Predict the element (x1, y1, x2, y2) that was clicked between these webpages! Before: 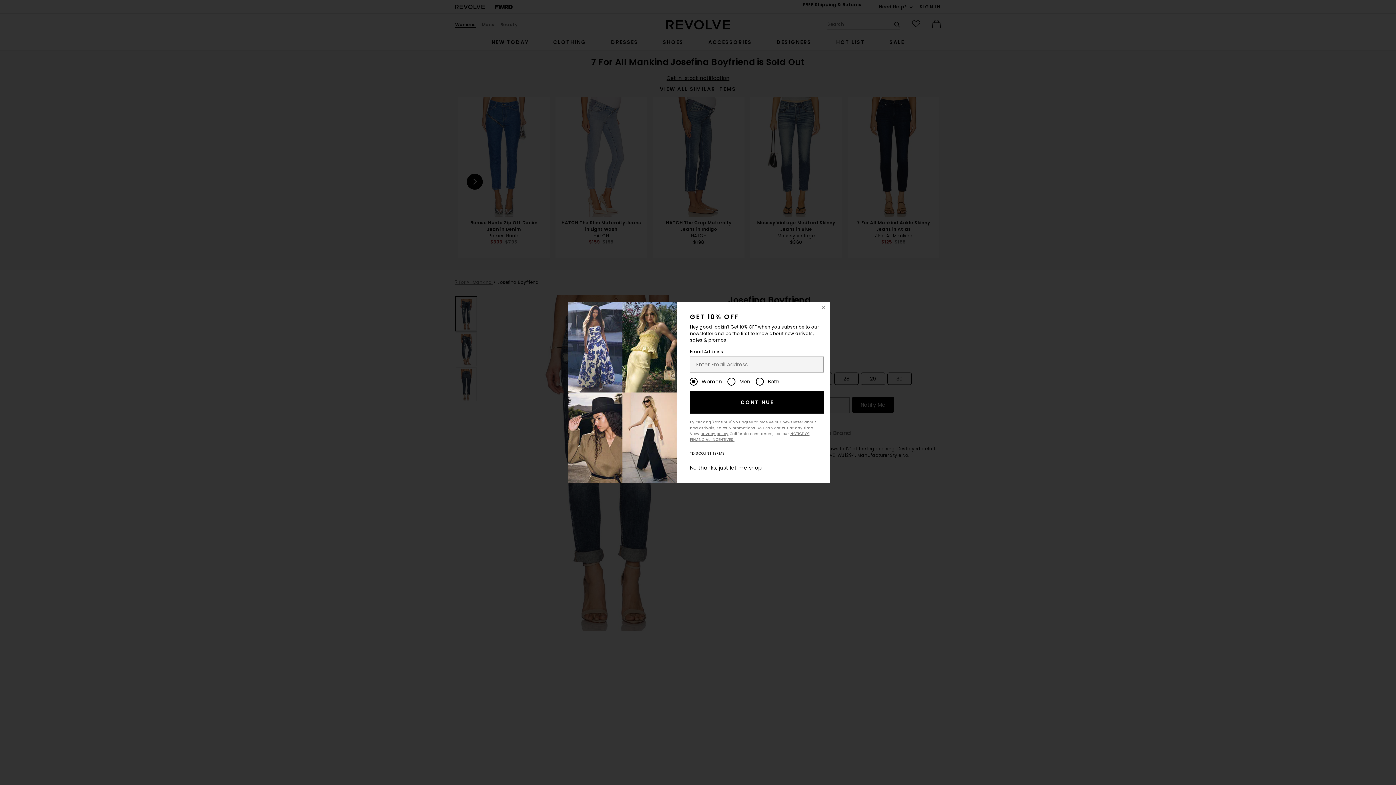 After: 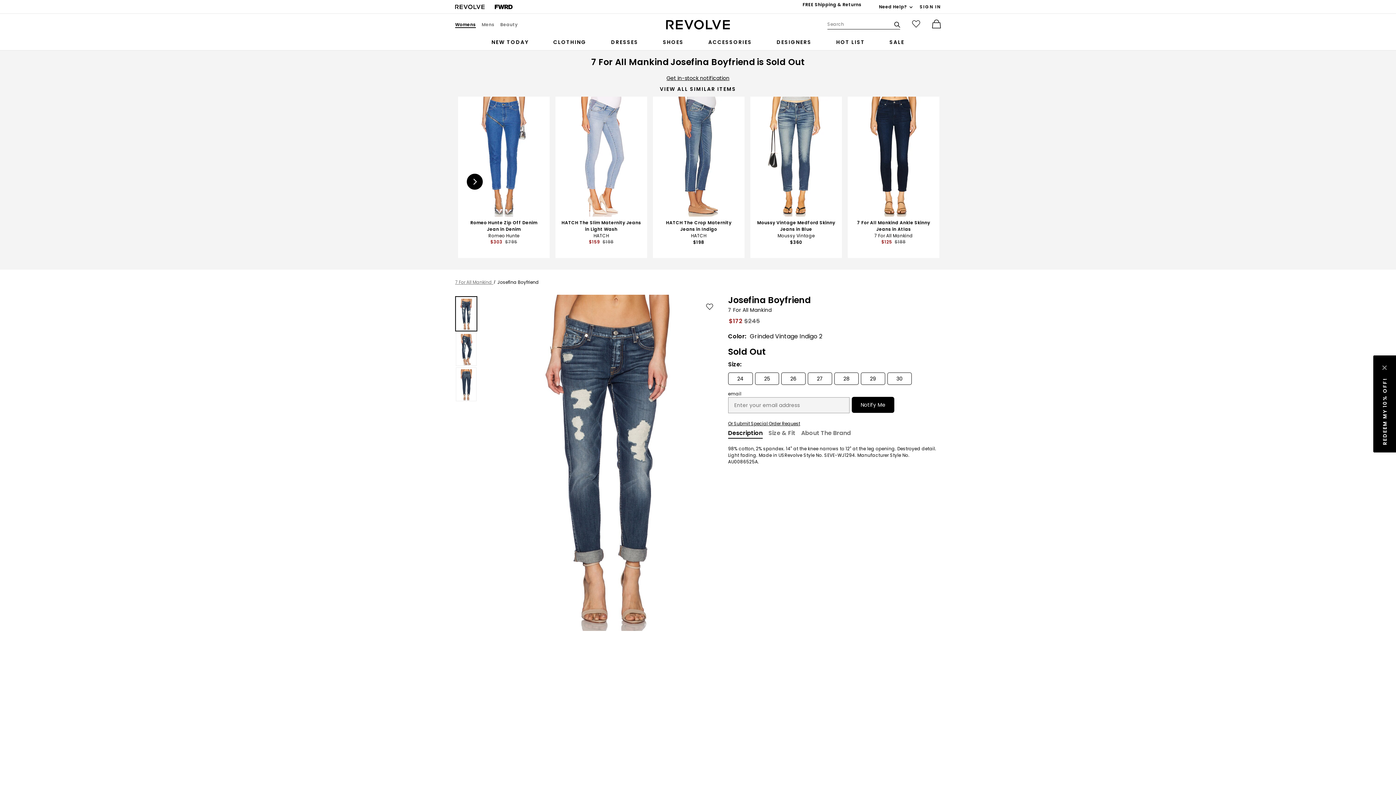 Action: bbox: (818, 301, 829, 313) label: Close Window